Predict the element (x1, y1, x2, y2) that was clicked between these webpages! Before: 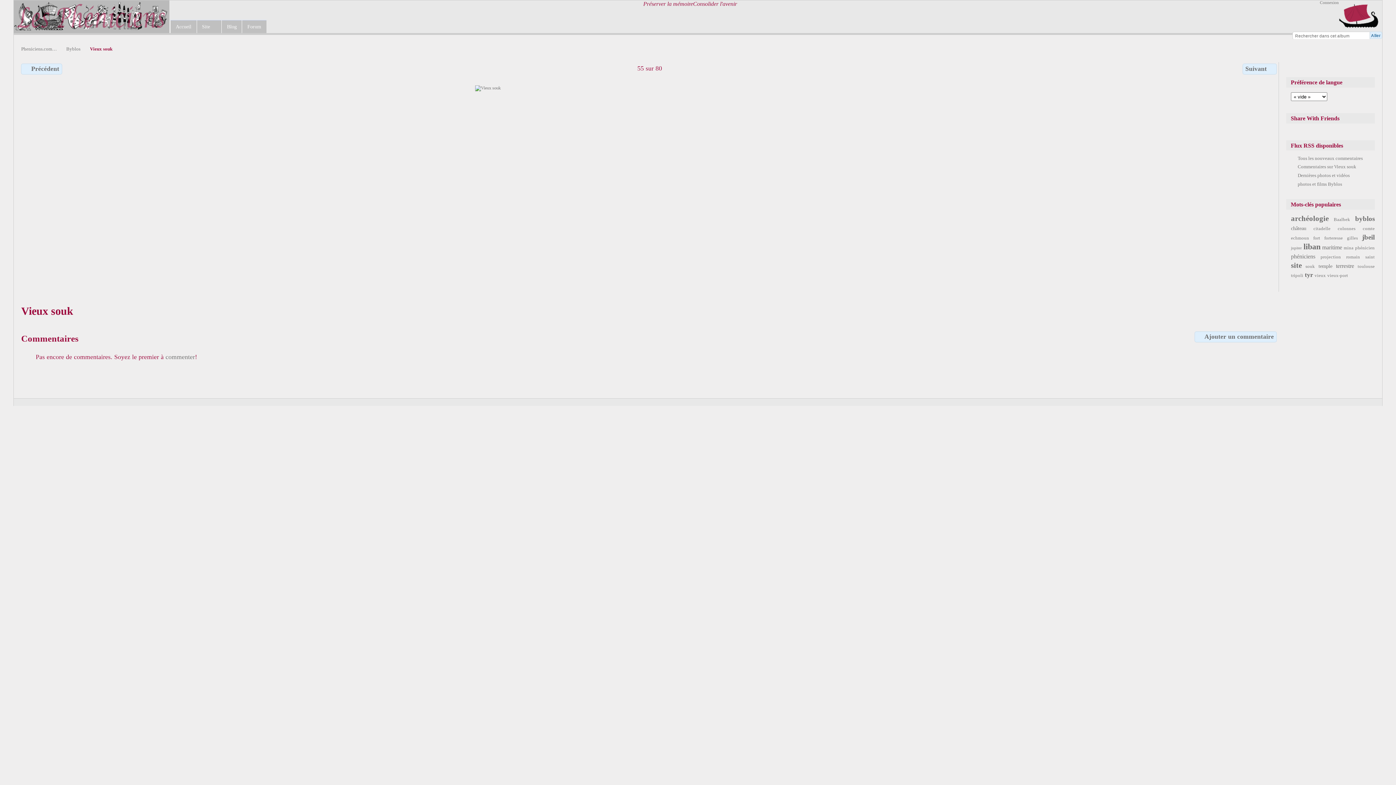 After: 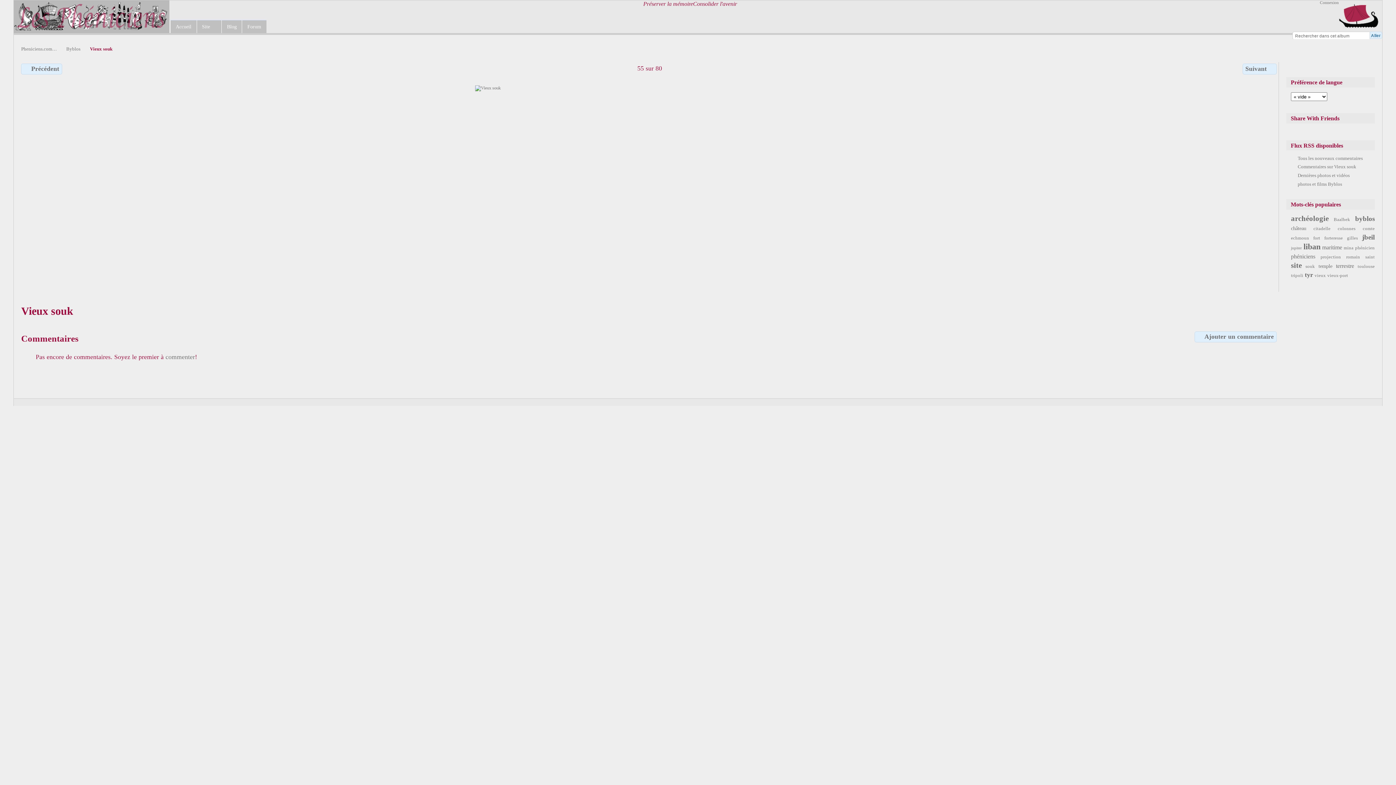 Action: bbox: (13, 0, 169, 33)